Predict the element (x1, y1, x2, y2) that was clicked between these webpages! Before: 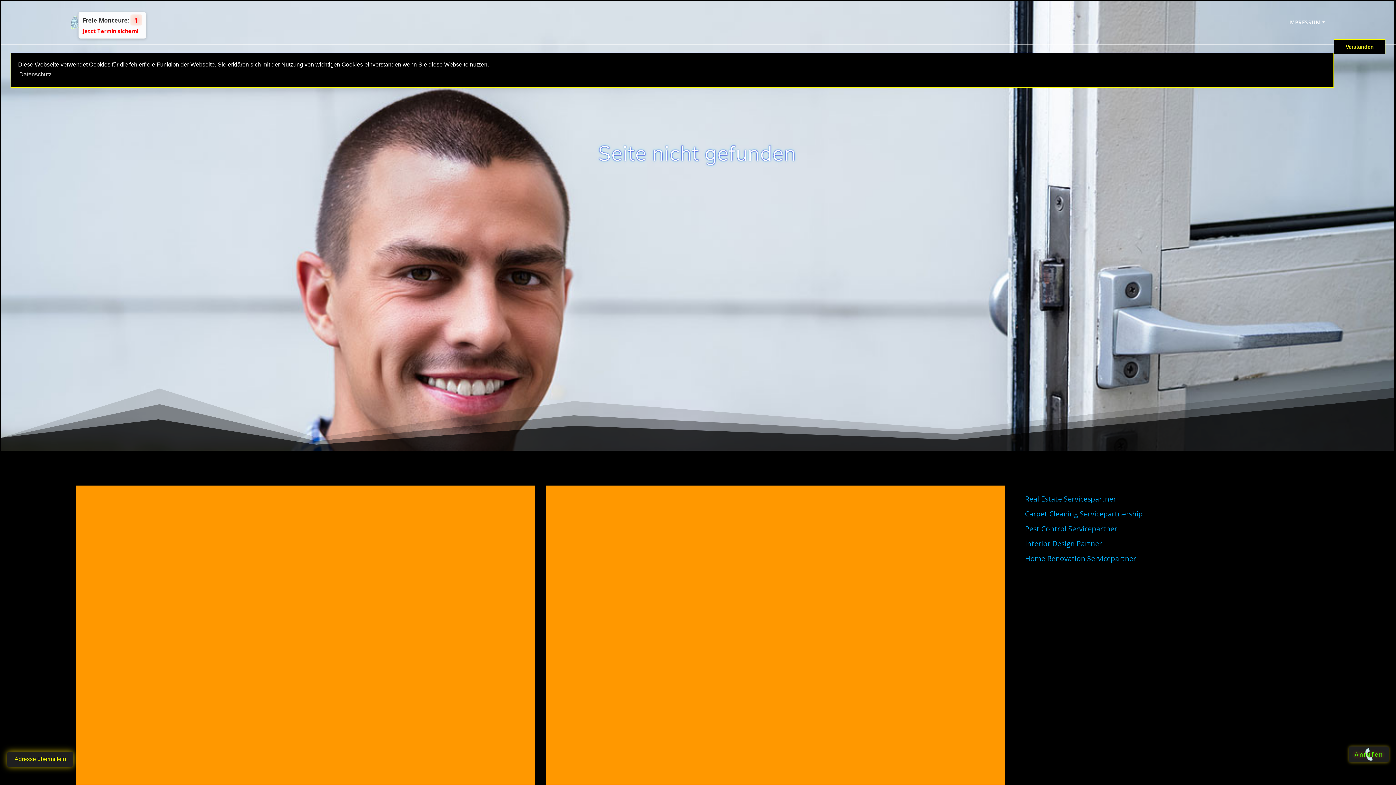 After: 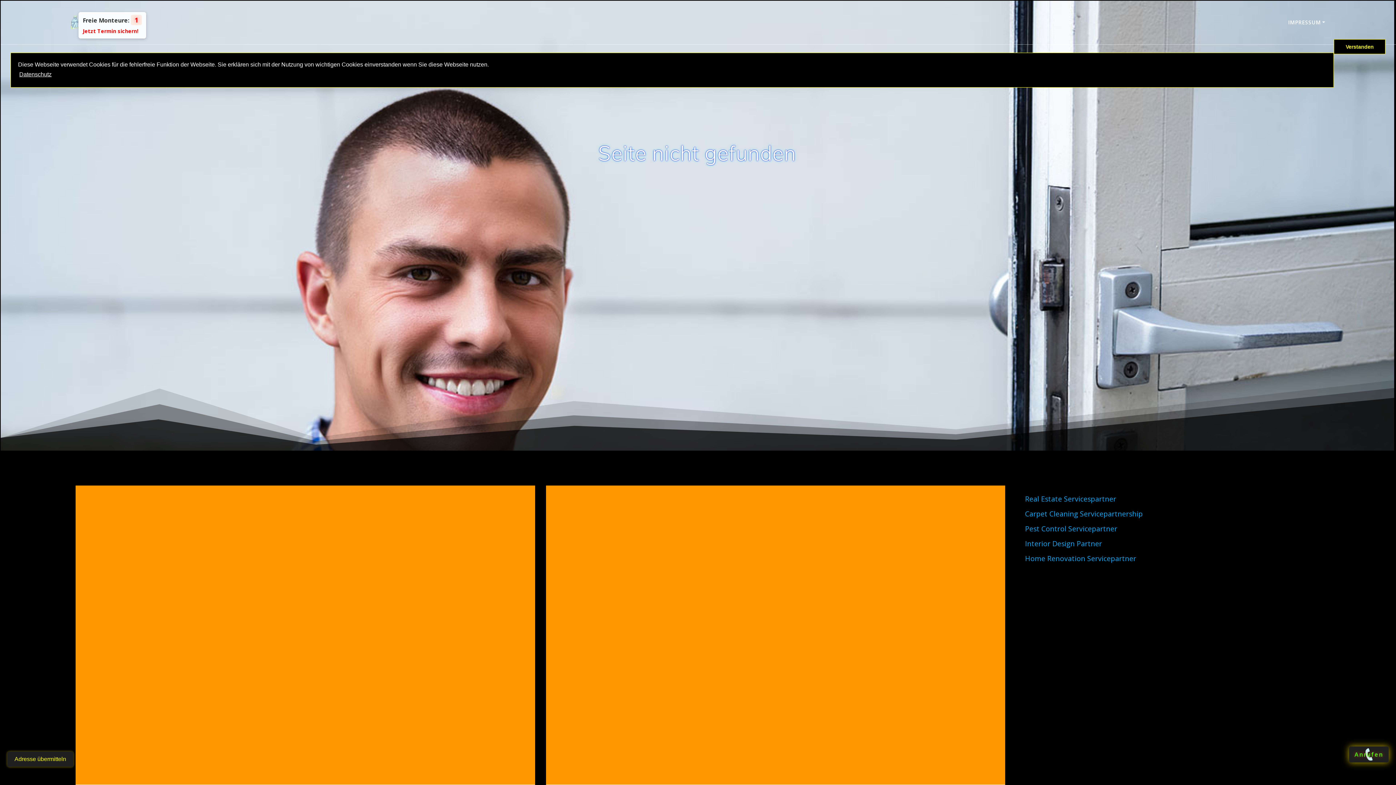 Action: bbox: (18, 69, 52, 80) label: learn more about cookies